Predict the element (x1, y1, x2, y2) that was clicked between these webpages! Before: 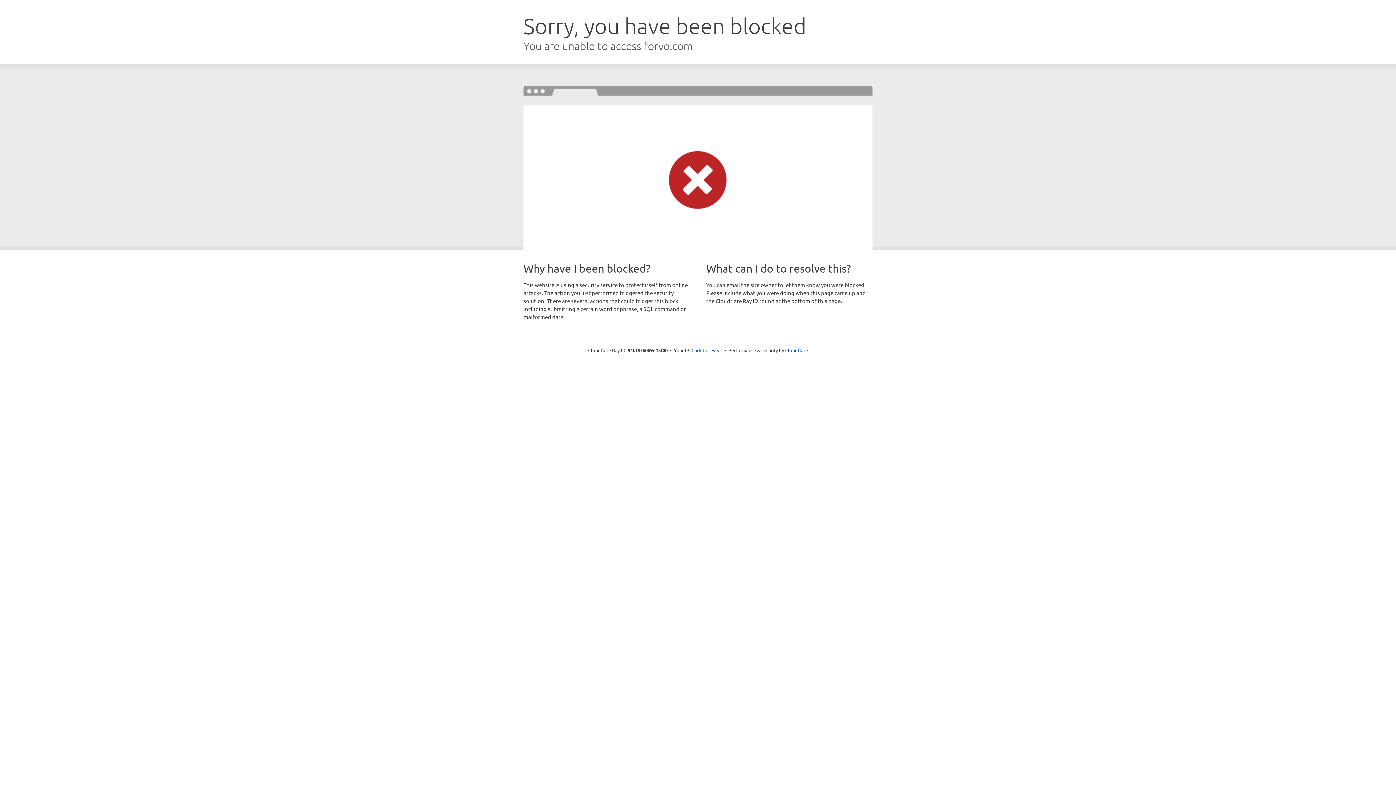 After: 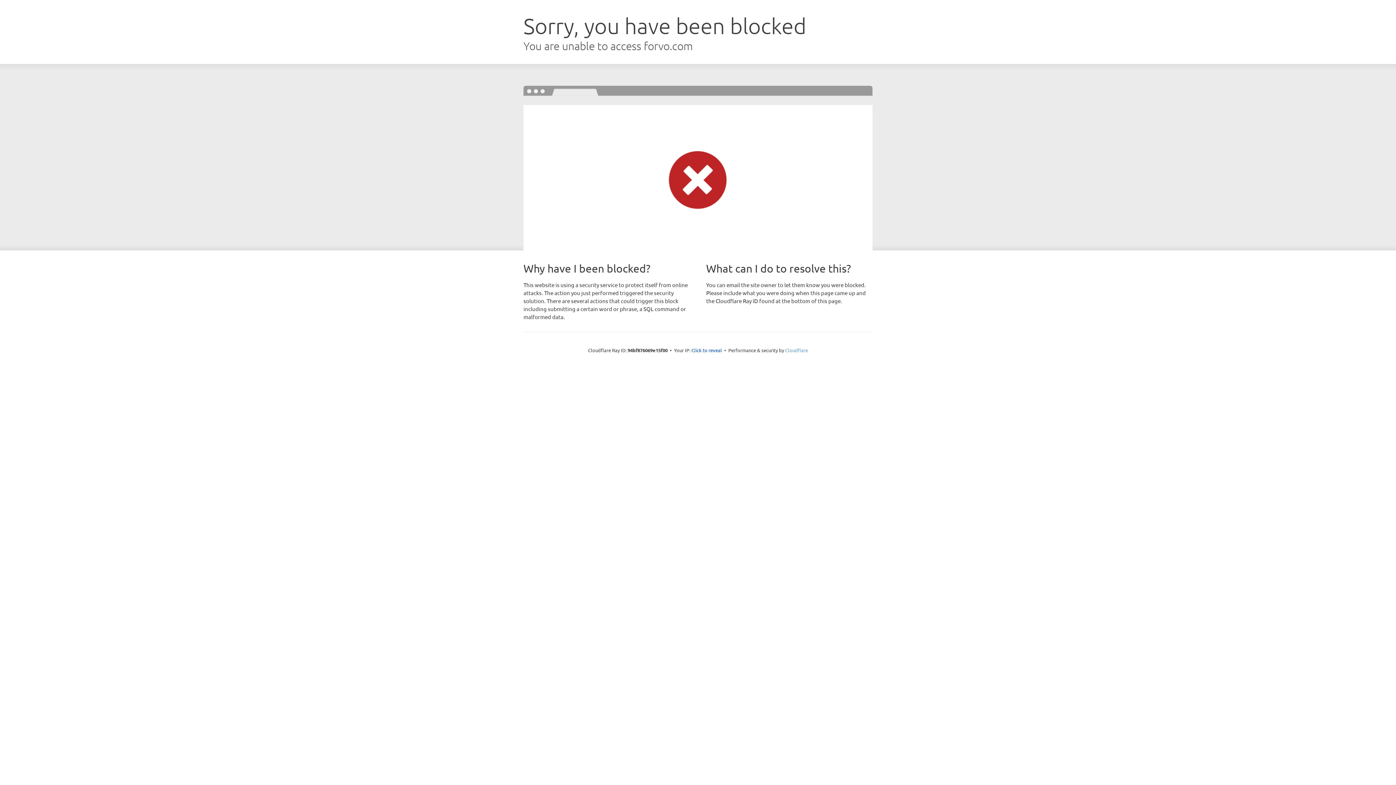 Action: bbox: (785, 347, 808, 353) label: Cloudflare